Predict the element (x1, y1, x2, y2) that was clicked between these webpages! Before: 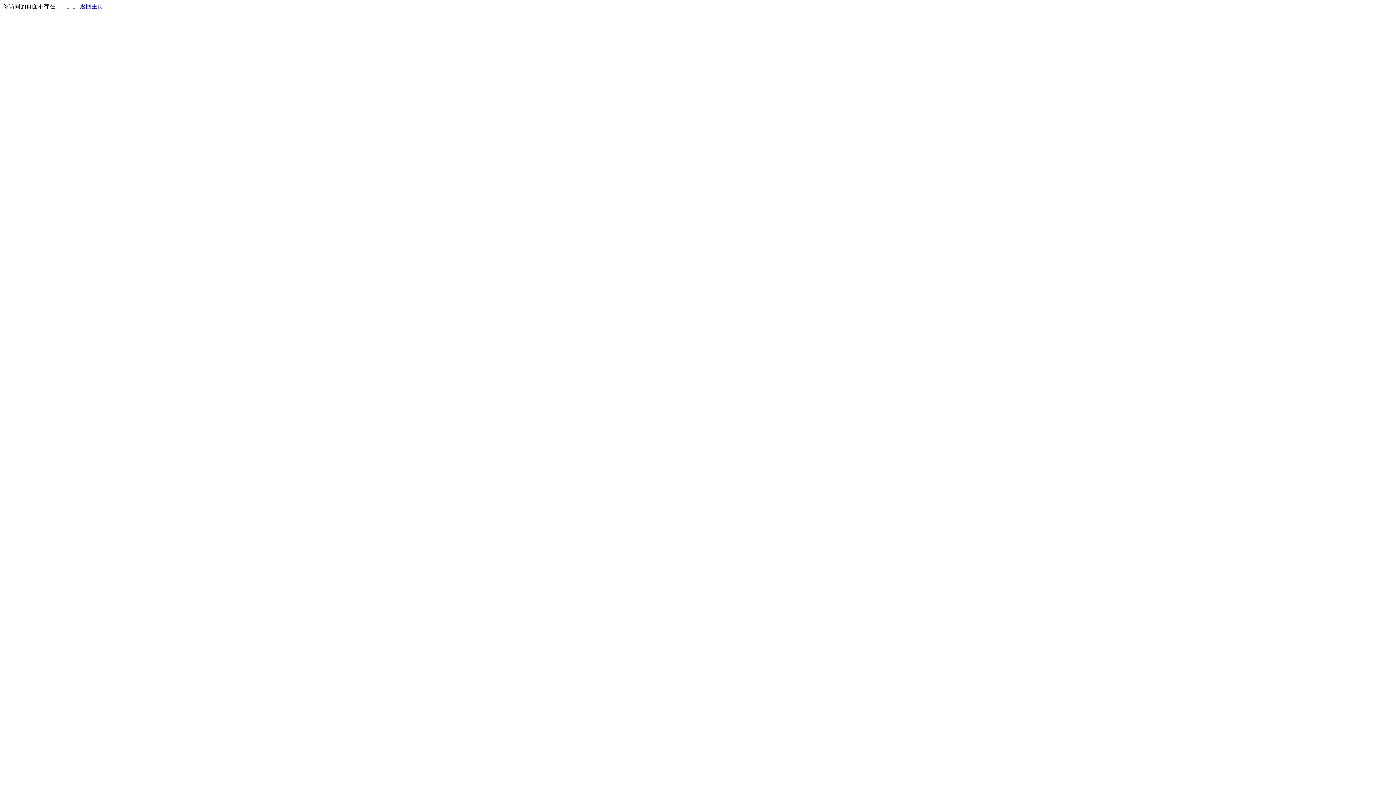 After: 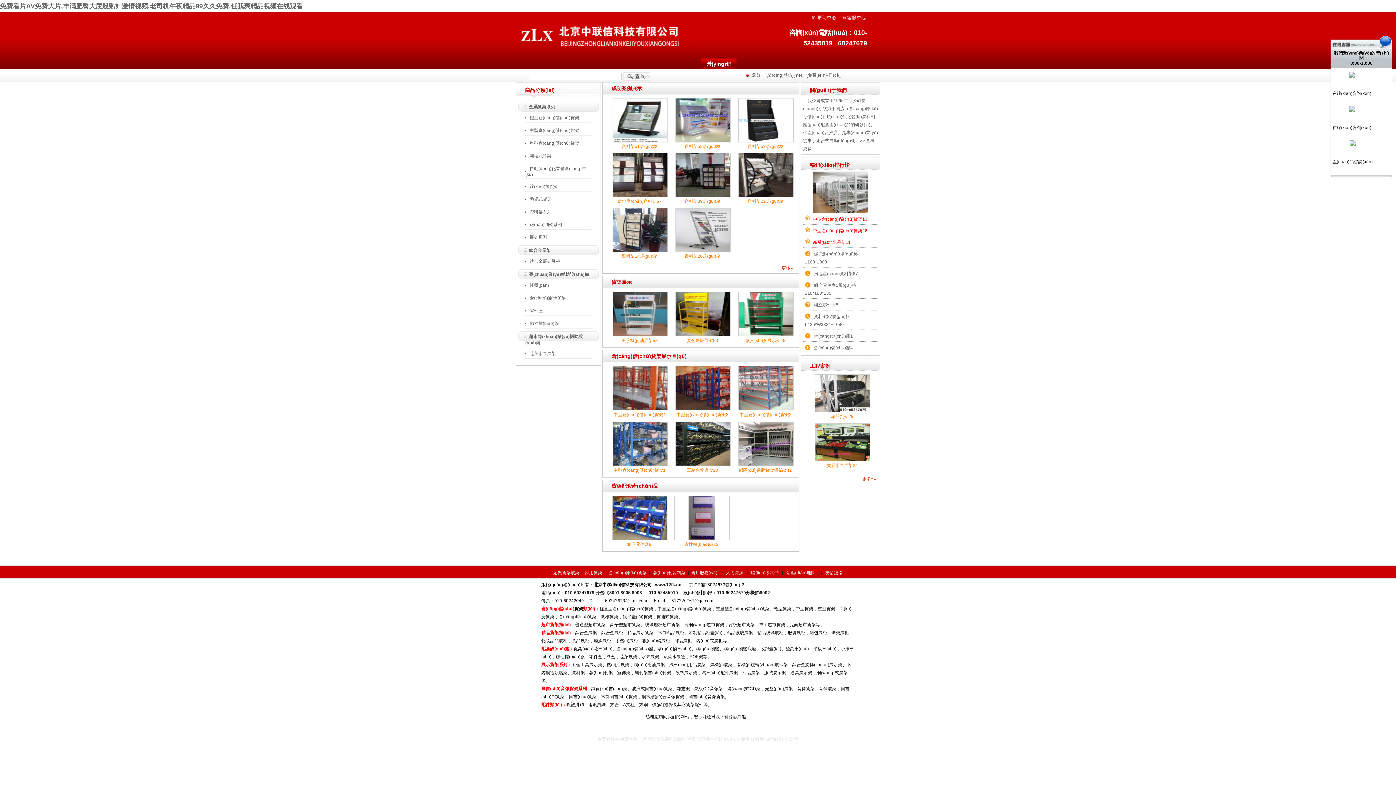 Action: bbox: (80, 3, 103, 9) label: 返回主页